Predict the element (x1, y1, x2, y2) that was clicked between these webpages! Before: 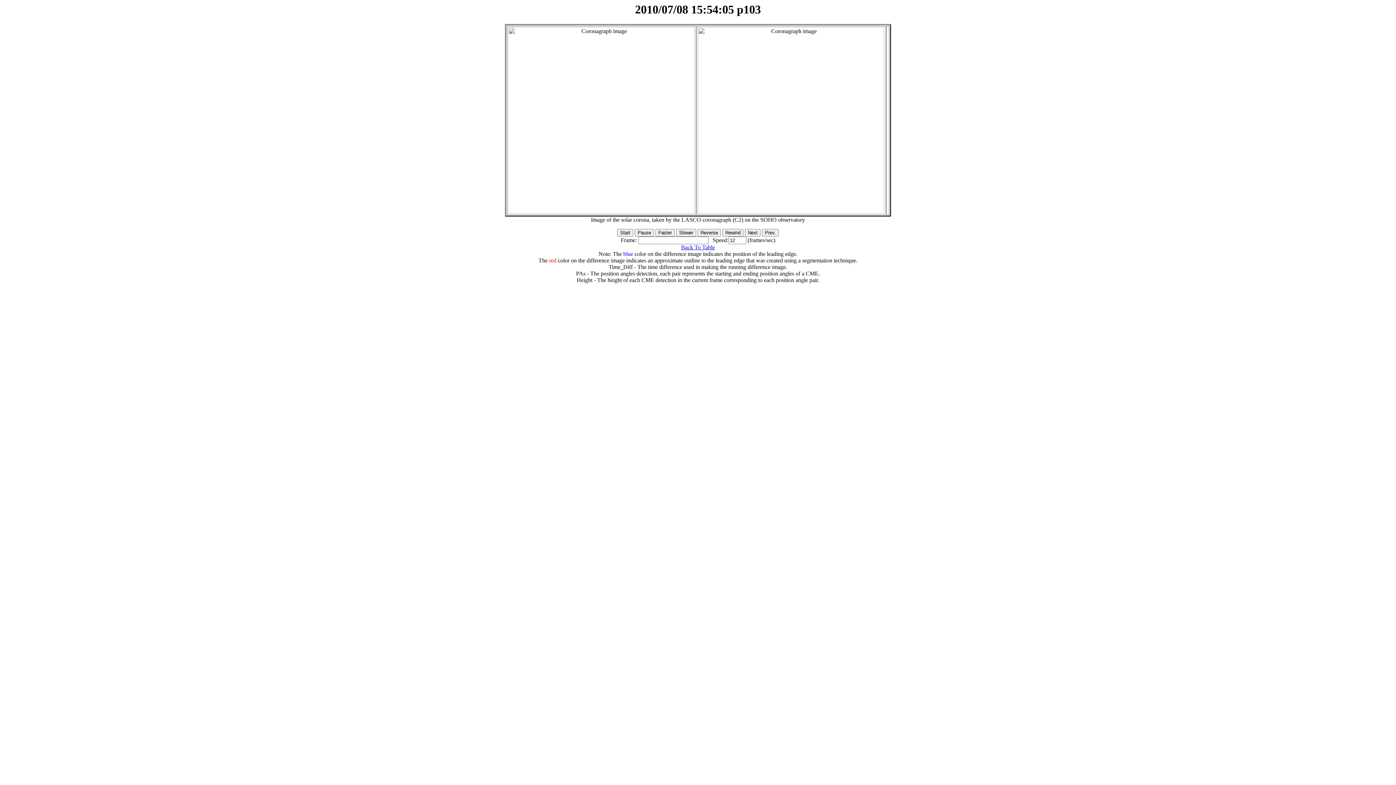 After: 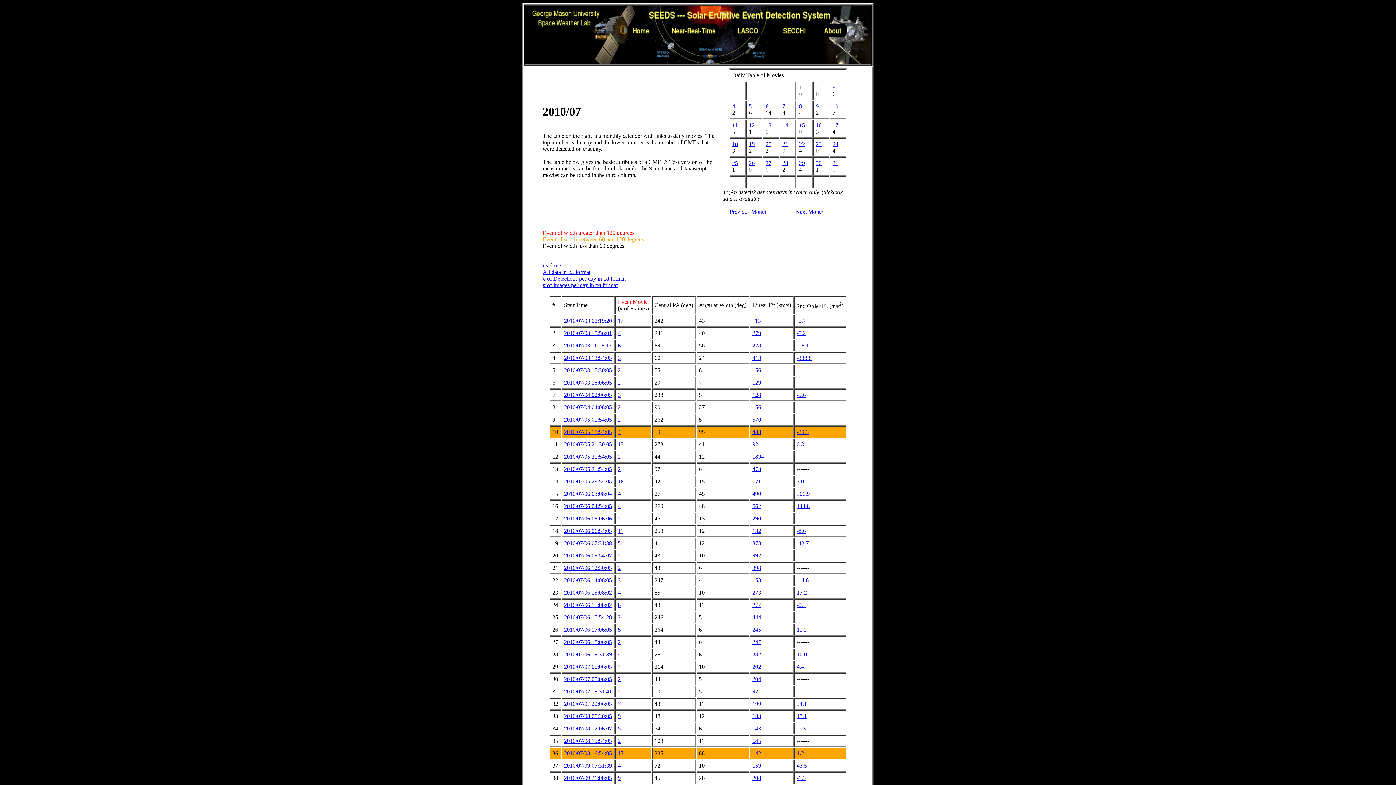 Action: bbox: (681, 244, 715, 250) label: Back To Table